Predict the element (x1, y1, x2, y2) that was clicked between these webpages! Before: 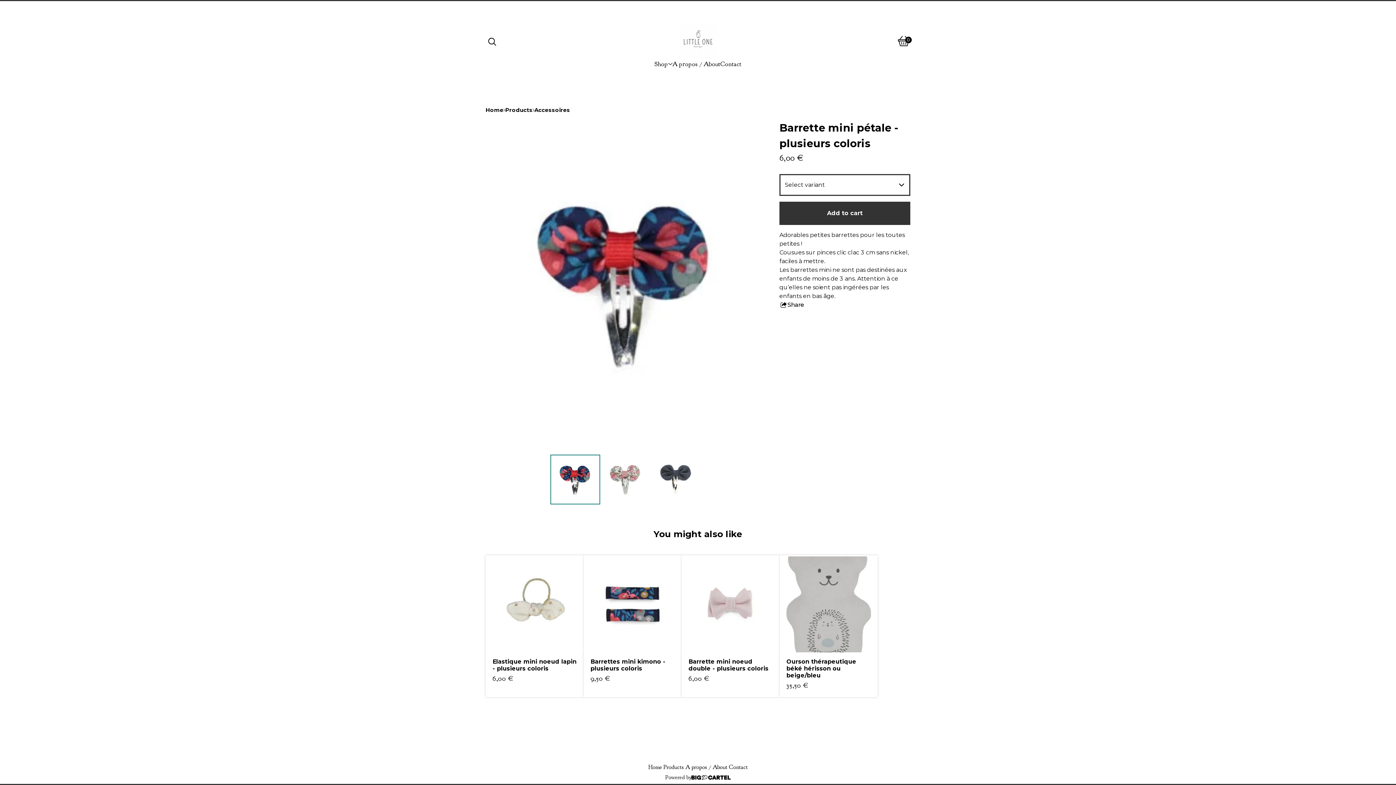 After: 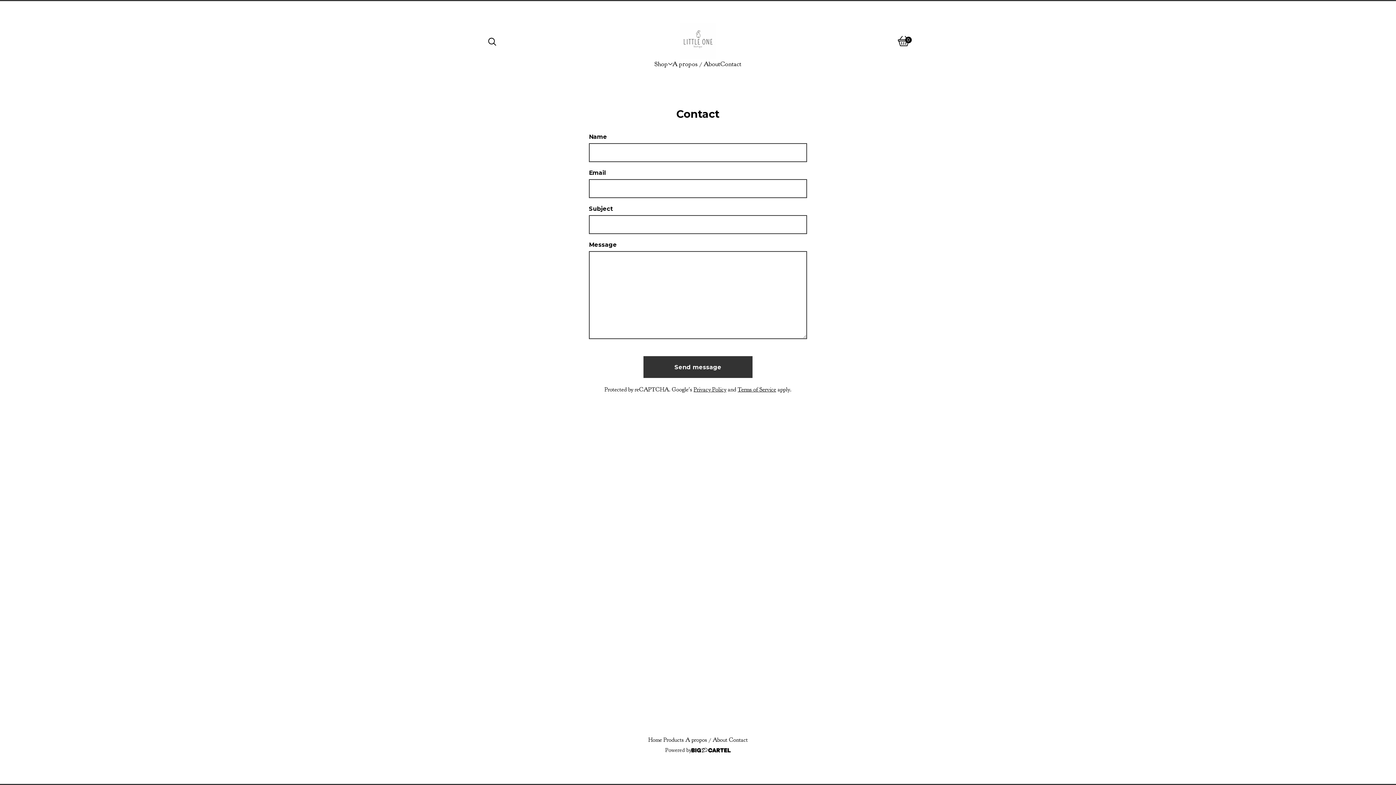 Action: label: Contact bbox: (720, 59, 741, 68)